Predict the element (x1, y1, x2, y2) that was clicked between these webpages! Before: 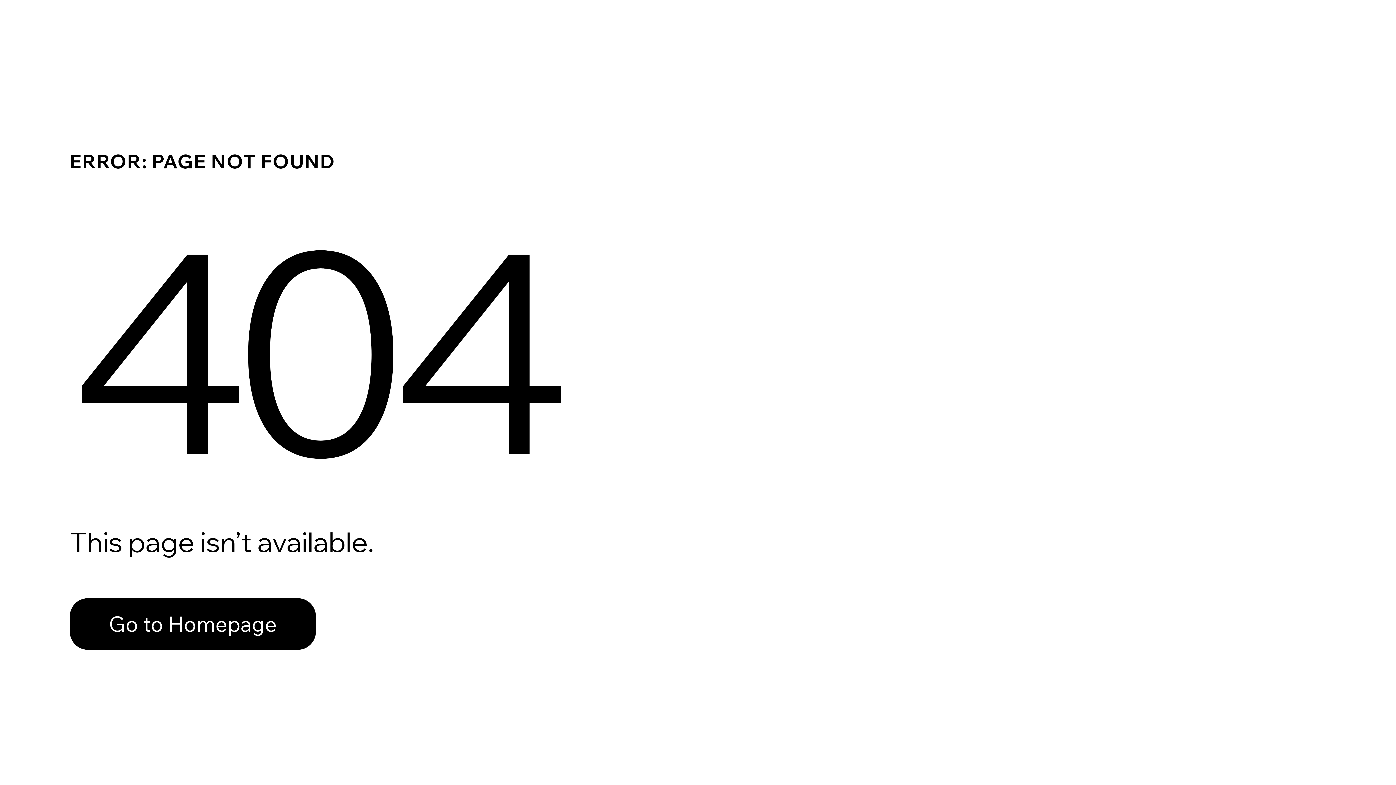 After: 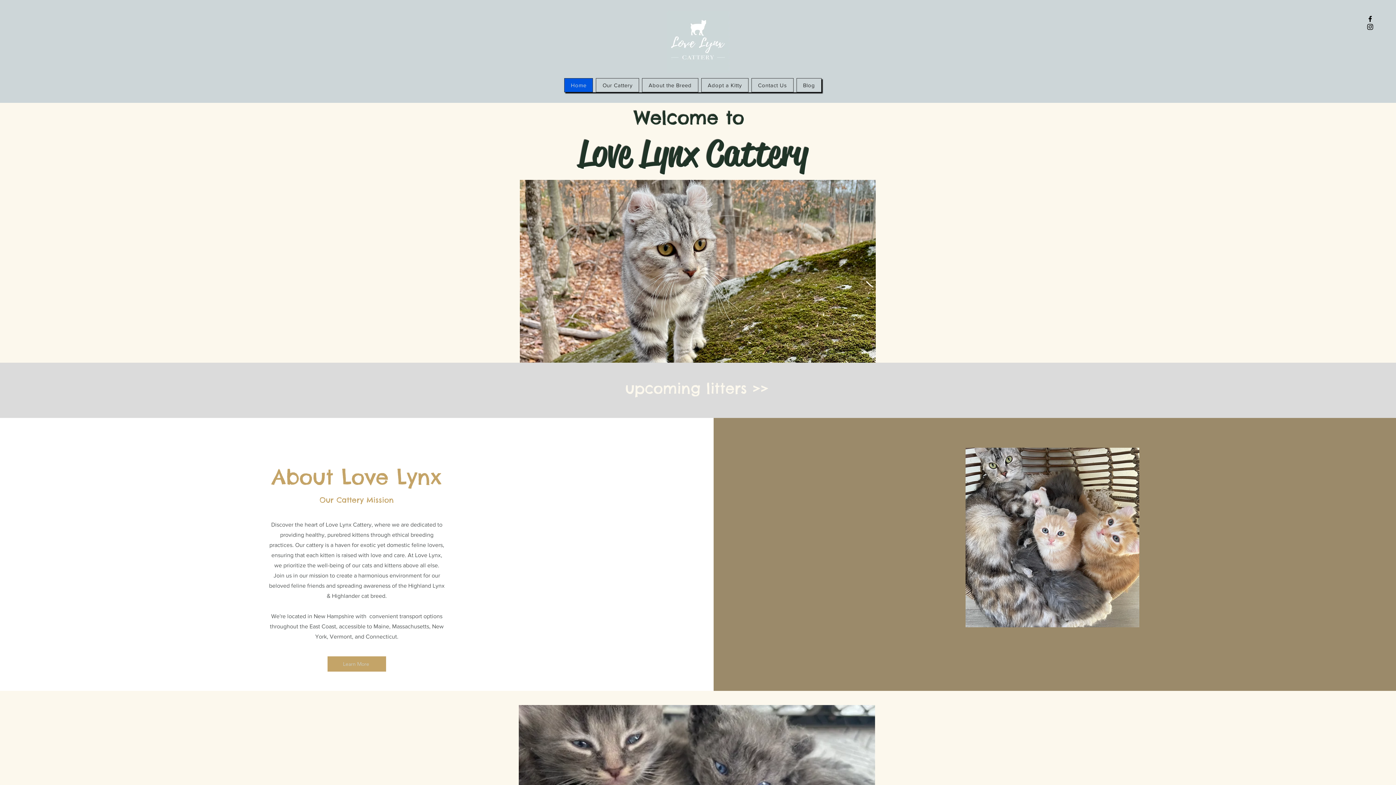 Action: label: Go to Homepage bbox: (69, 598, 316, 650)